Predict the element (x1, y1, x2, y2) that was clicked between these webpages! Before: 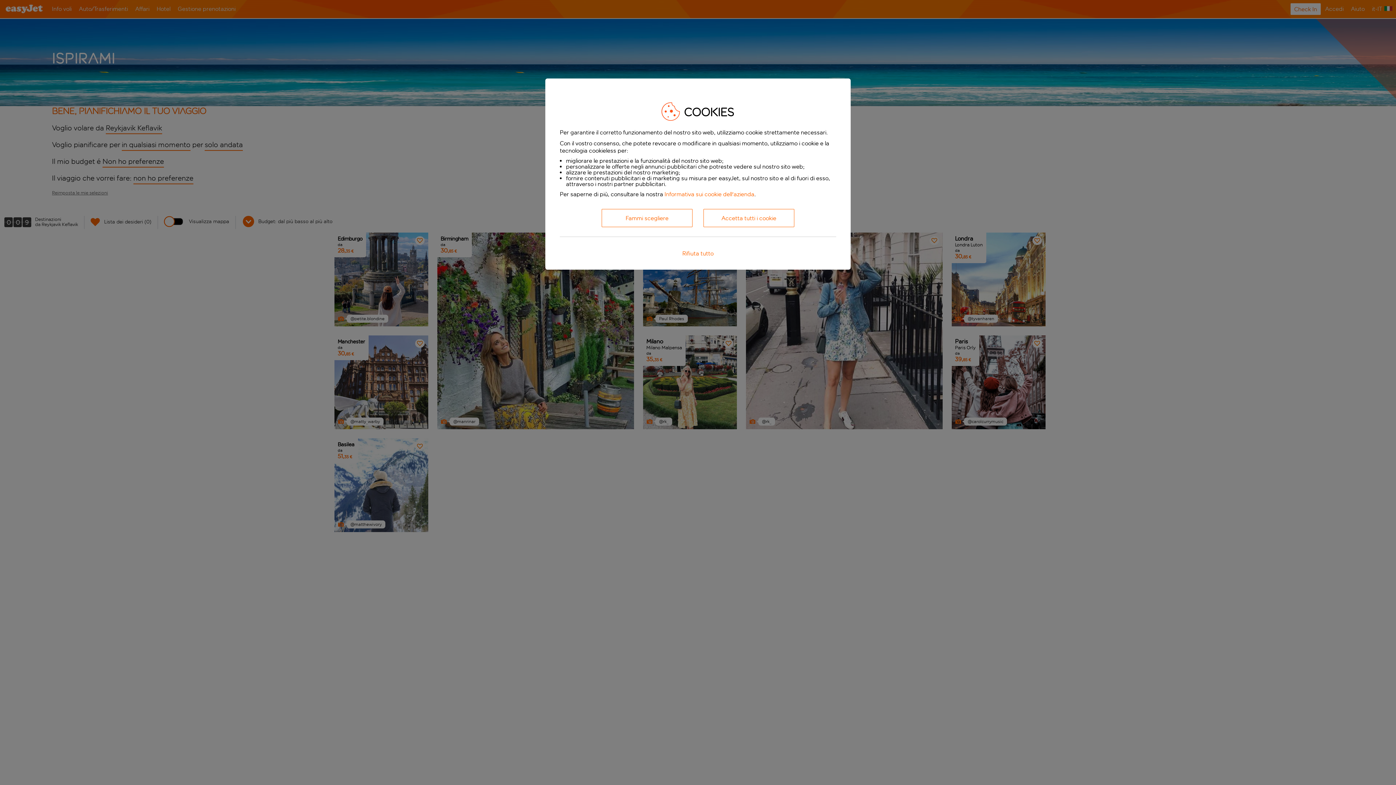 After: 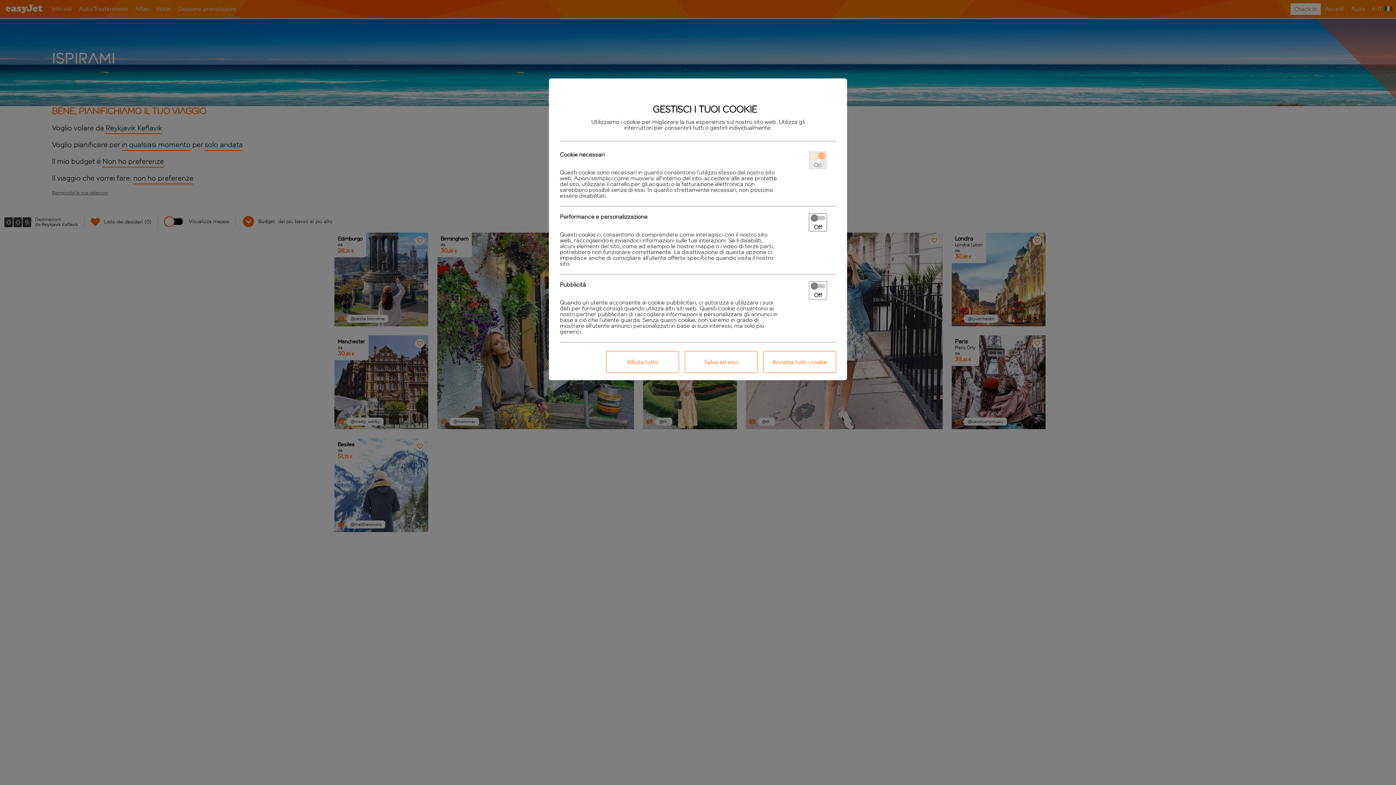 Action: label: Fammi scegliere bbox: (601, 209, 692, 227)